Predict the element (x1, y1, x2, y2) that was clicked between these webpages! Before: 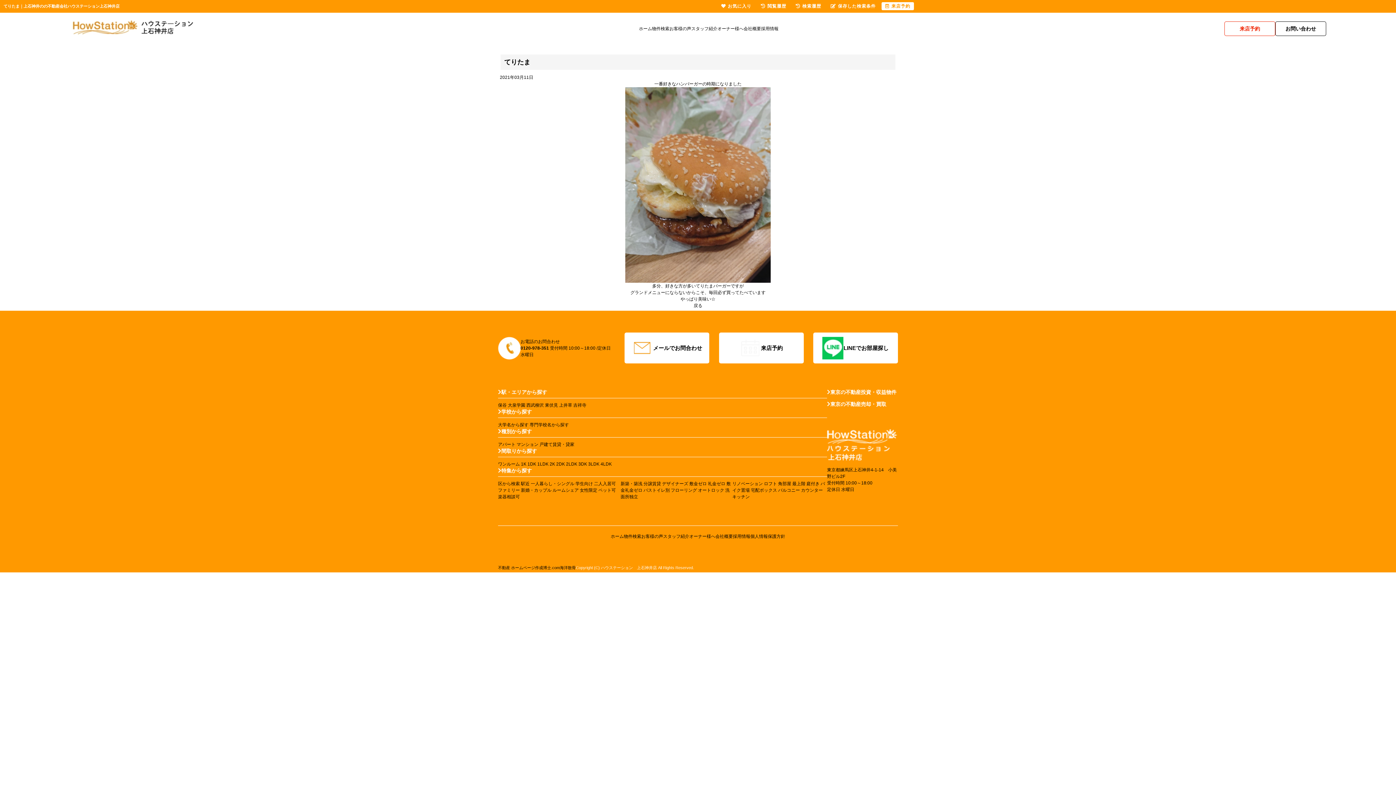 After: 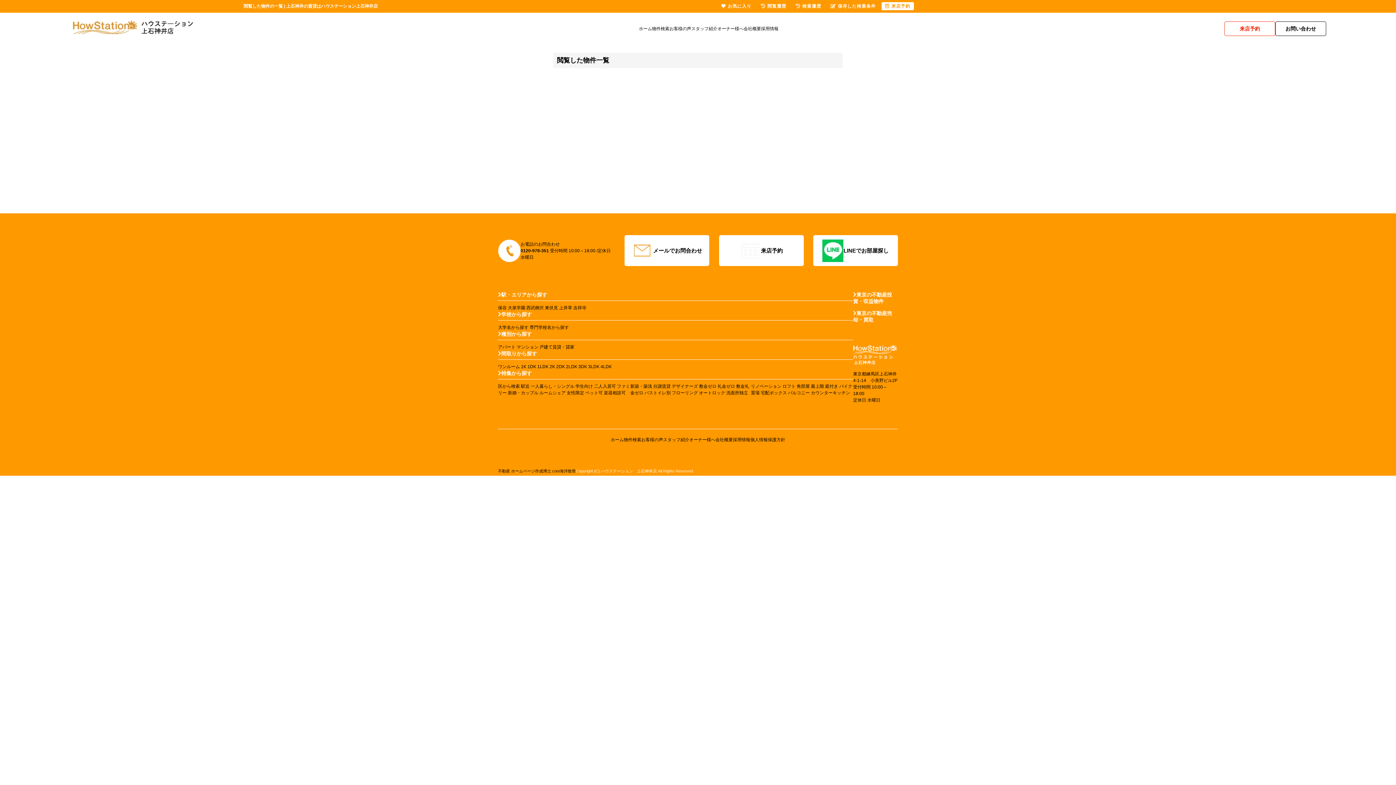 Action: bbox: (757, 2, 790, 10) label: 閲覧履歴